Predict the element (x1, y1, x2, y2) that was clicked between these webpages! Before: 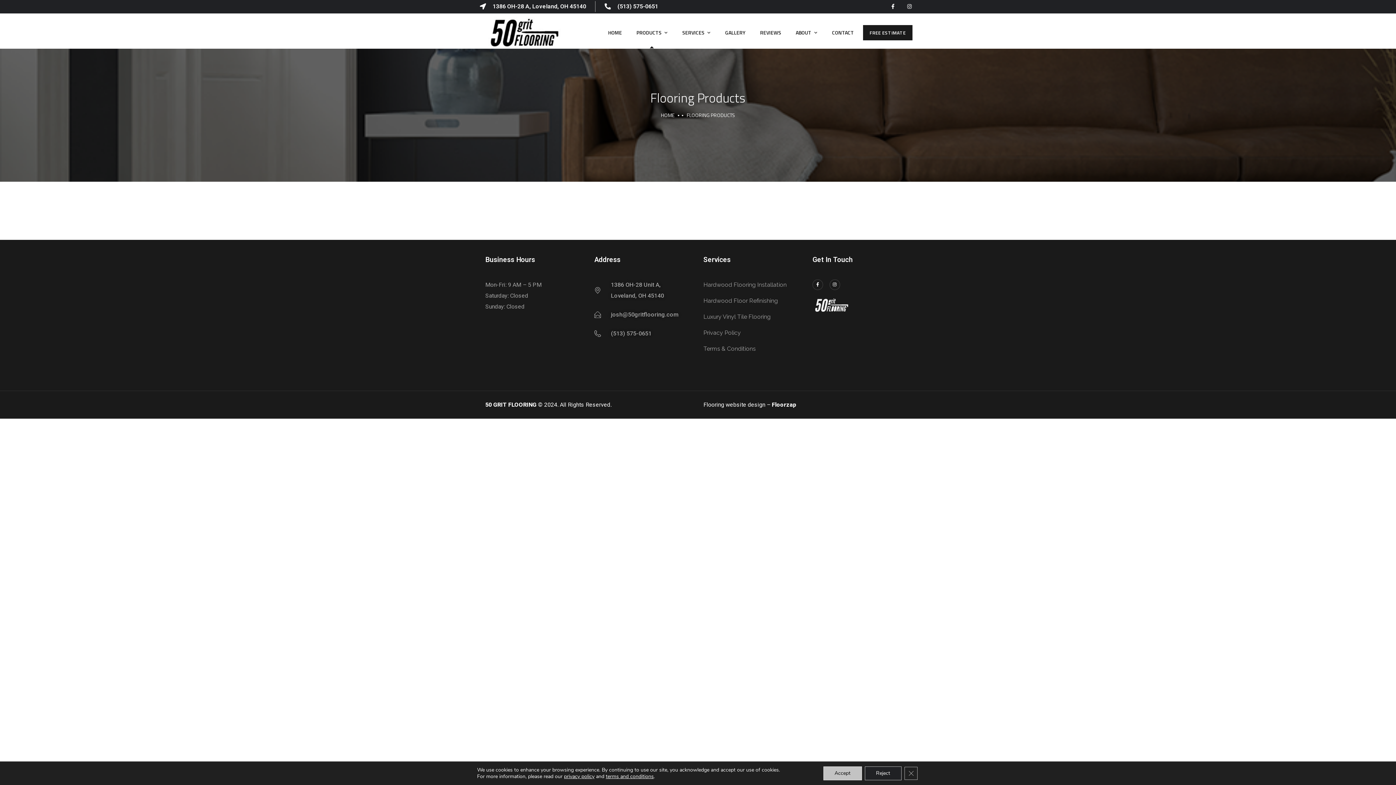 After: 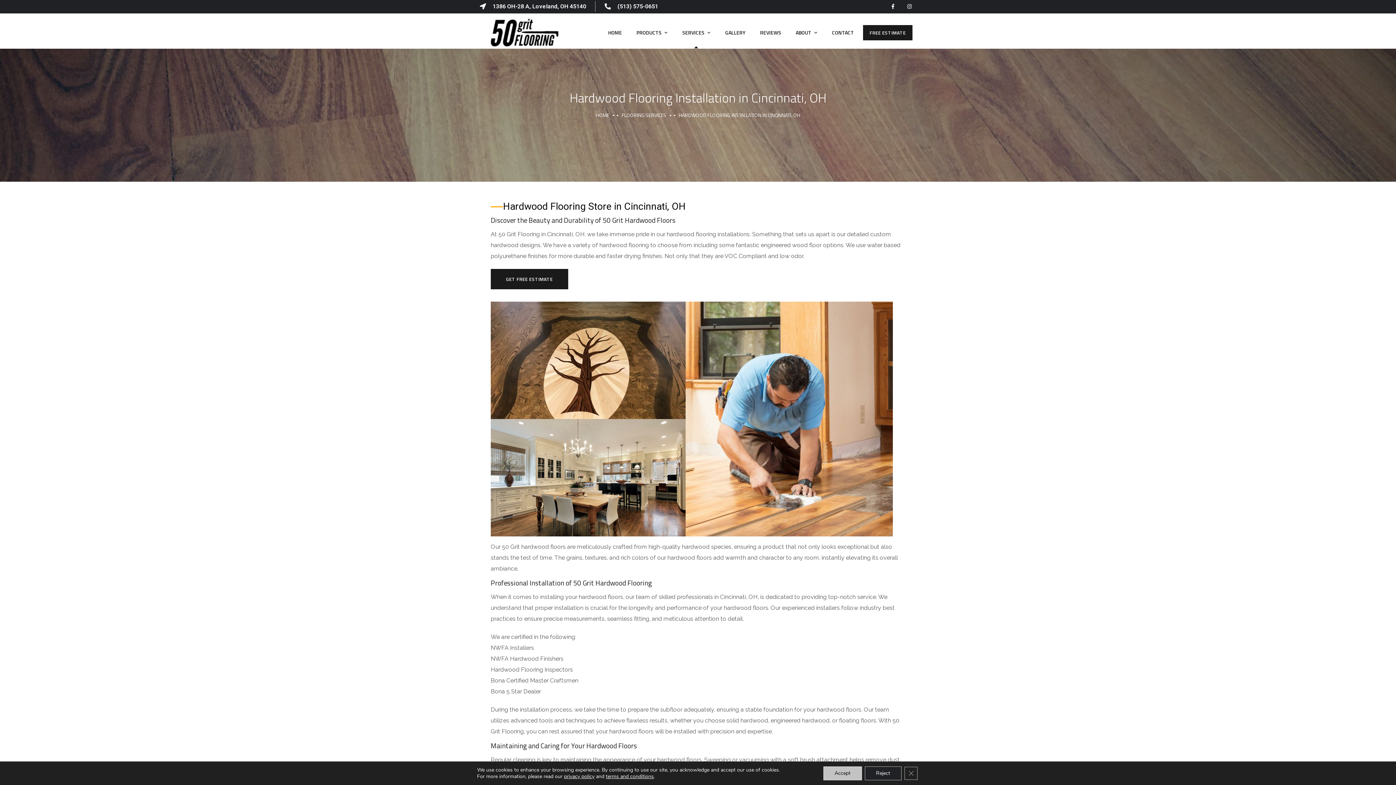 Action: label: Hardwood Flooring Installation bbox: (703, 279, 801, 290)